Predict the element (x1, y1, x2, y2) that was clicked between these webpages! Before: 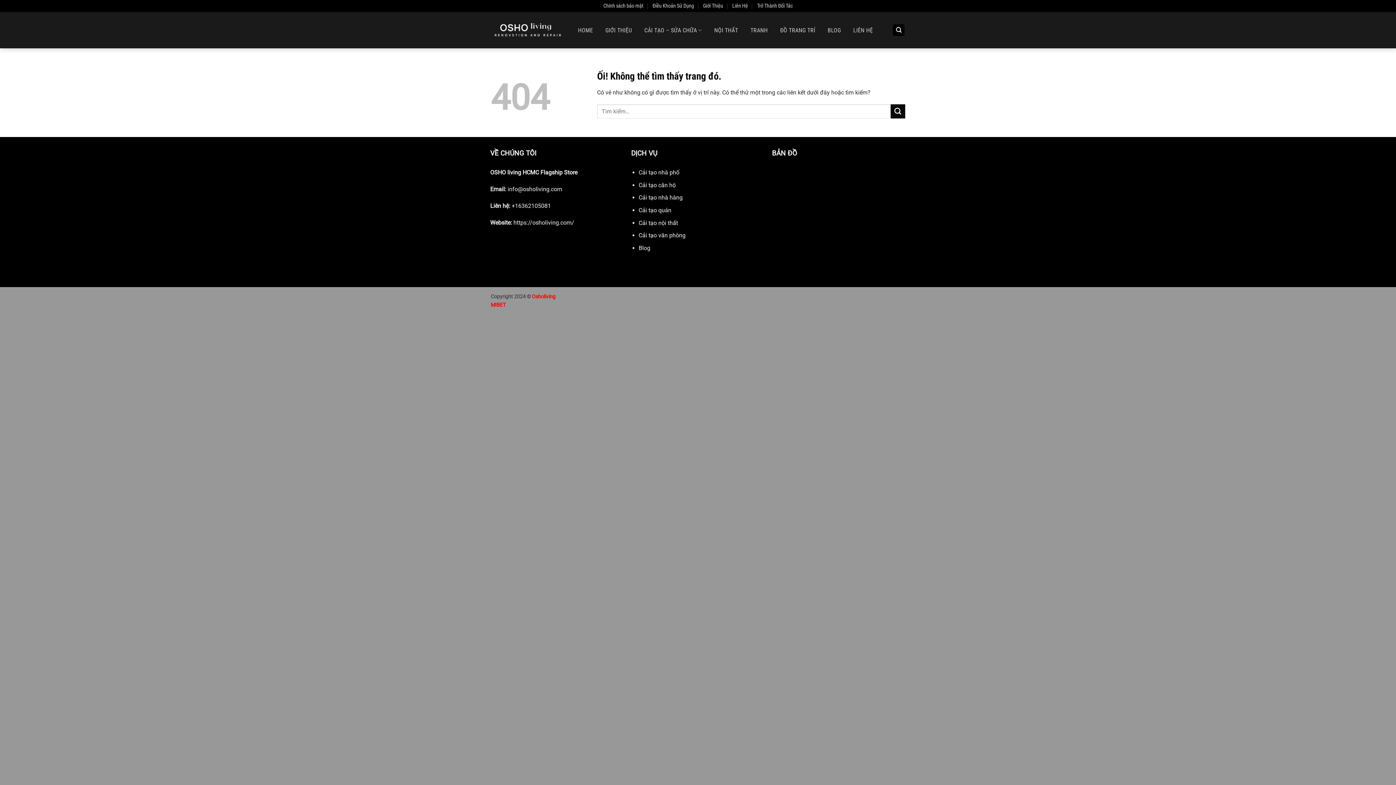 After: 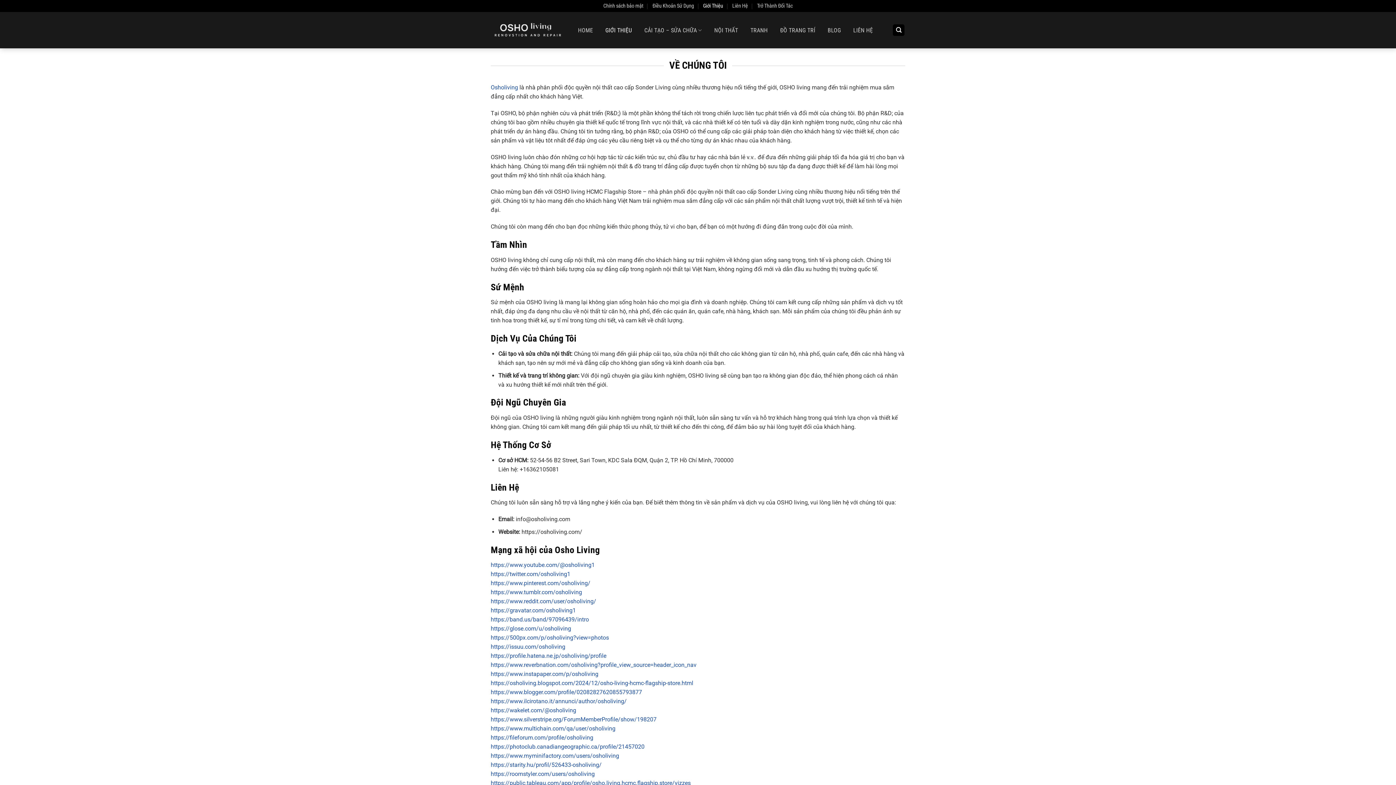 Action: bbox: (703, 0, 723, 12) label: Giới Thiệu